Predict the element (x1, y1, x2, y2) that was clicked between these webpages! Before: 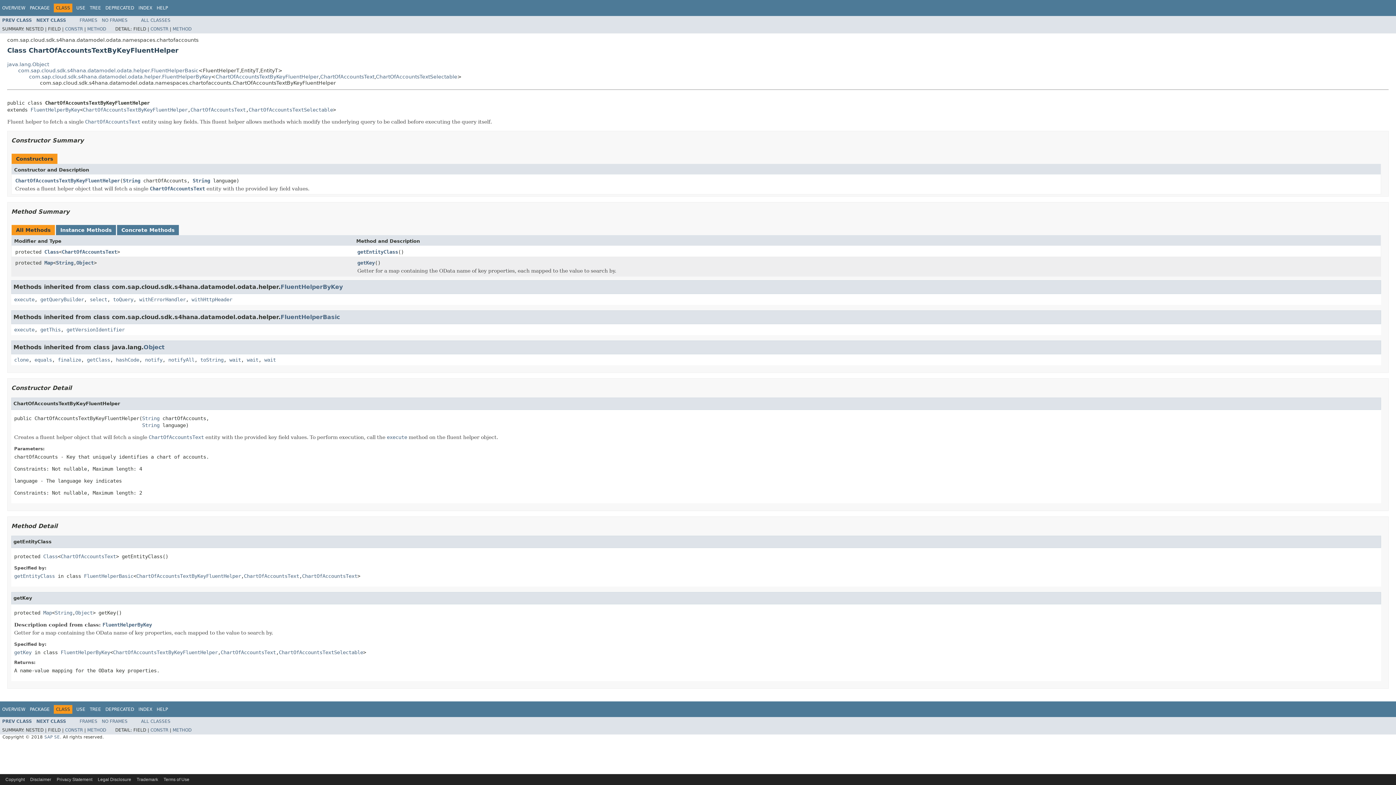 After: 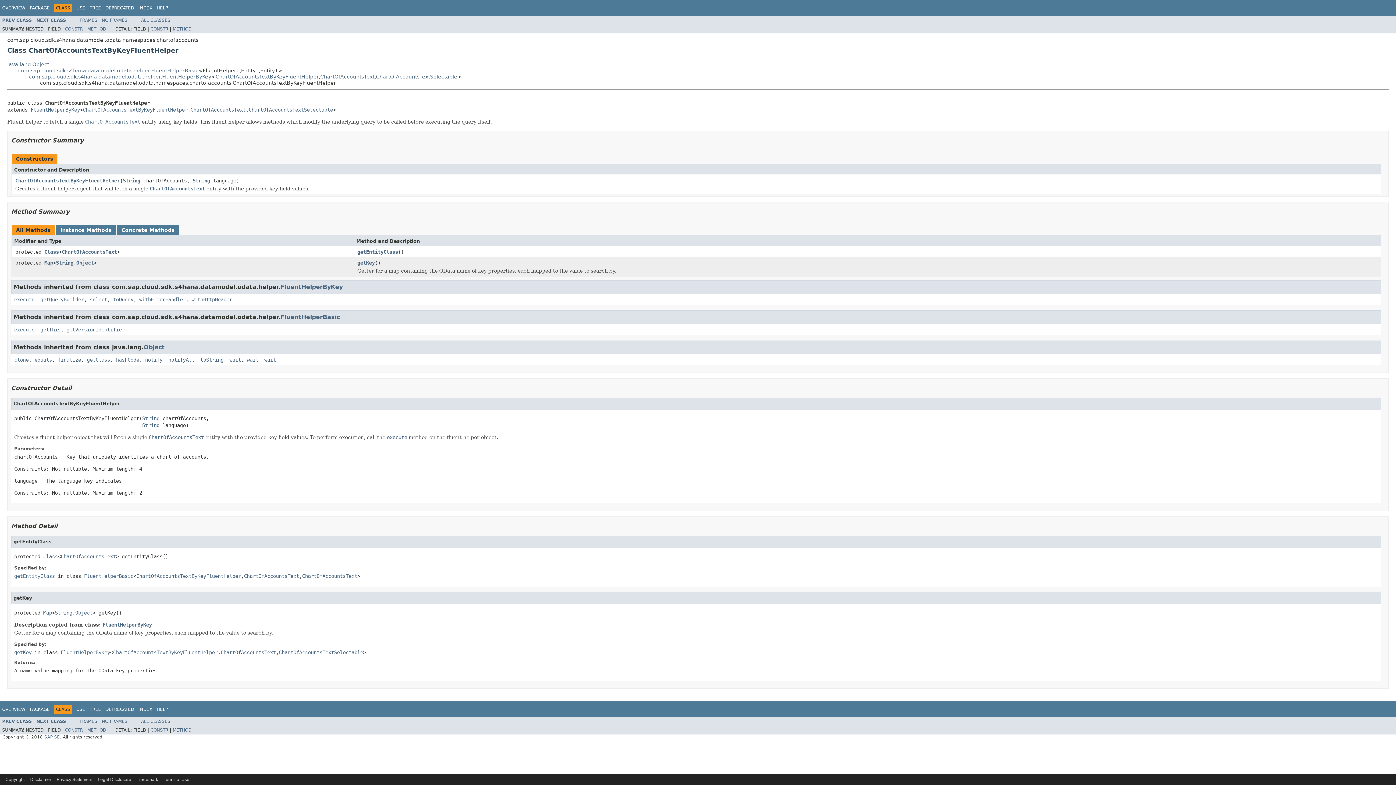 Action: bbox: (82, 106, 187, 112) label: ChartOfAccountsTextByKeyFluentHelper